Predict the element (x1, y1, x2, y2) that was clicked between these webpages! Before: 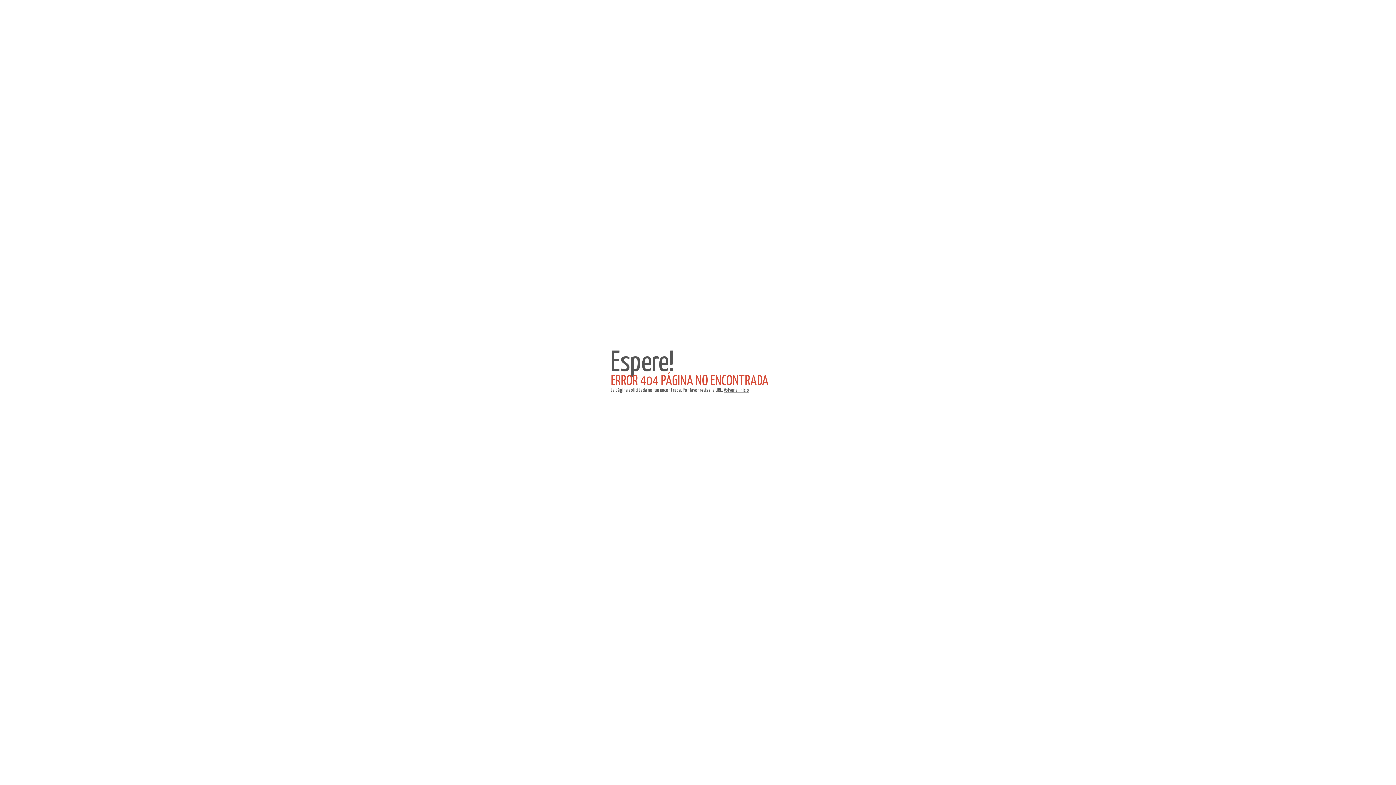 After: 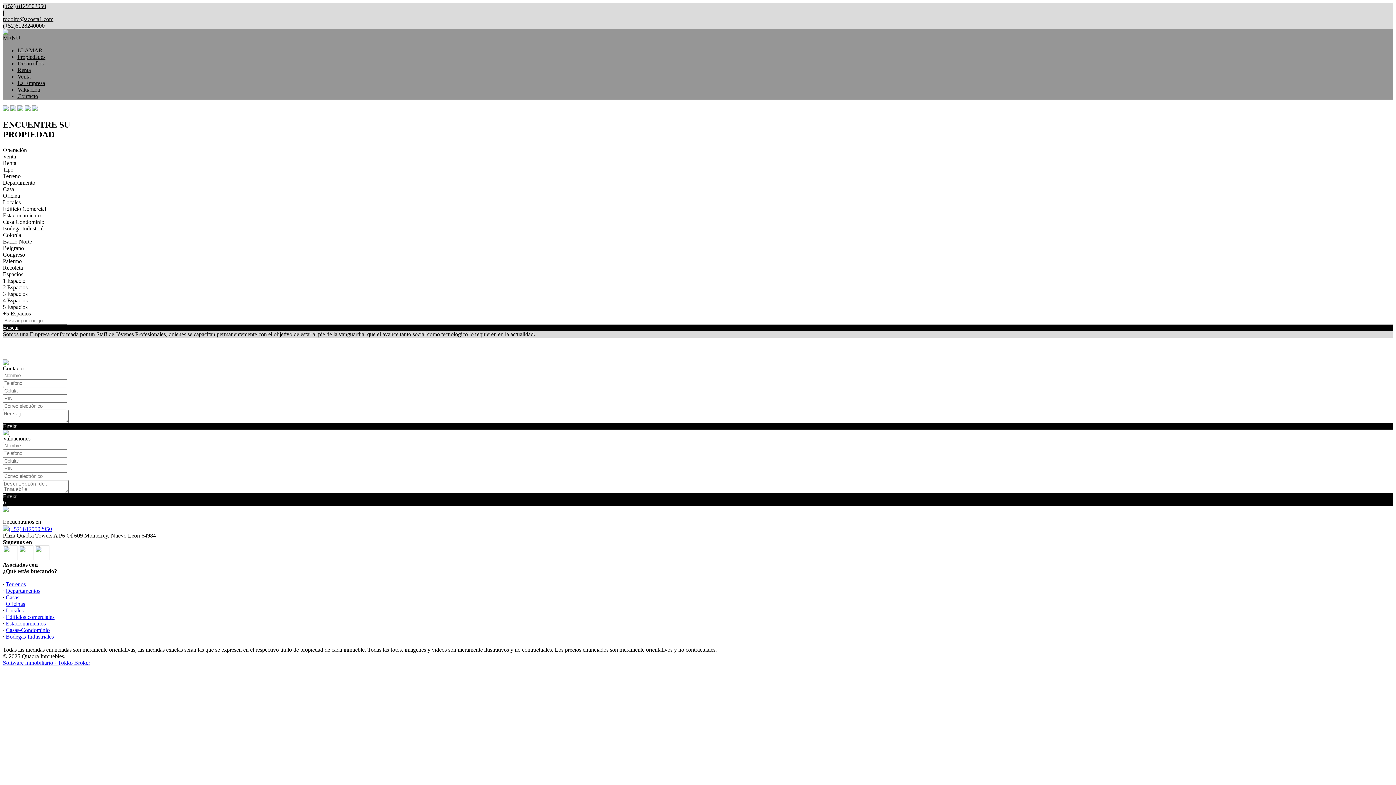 Action: bbox: (724, 388, 749, 393) label: Volver al inicio